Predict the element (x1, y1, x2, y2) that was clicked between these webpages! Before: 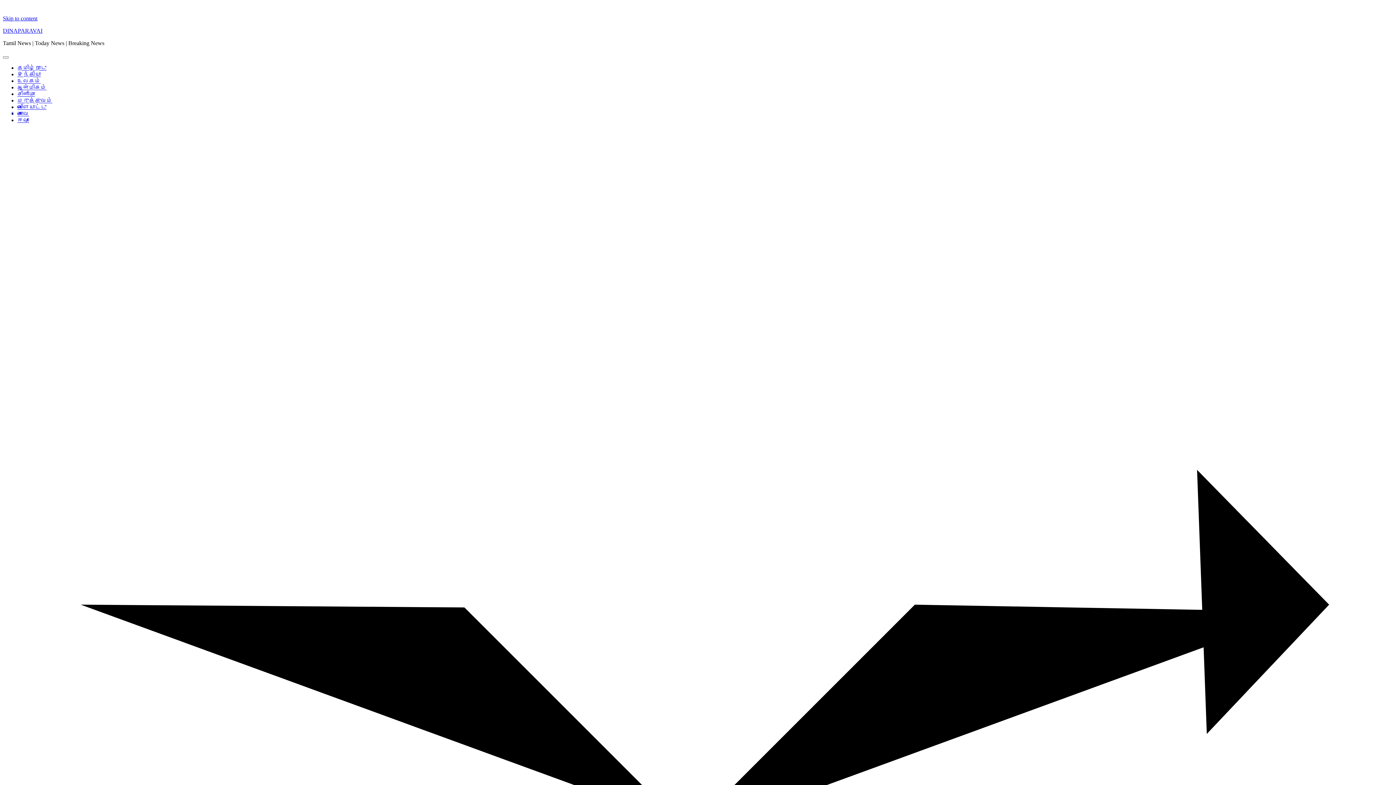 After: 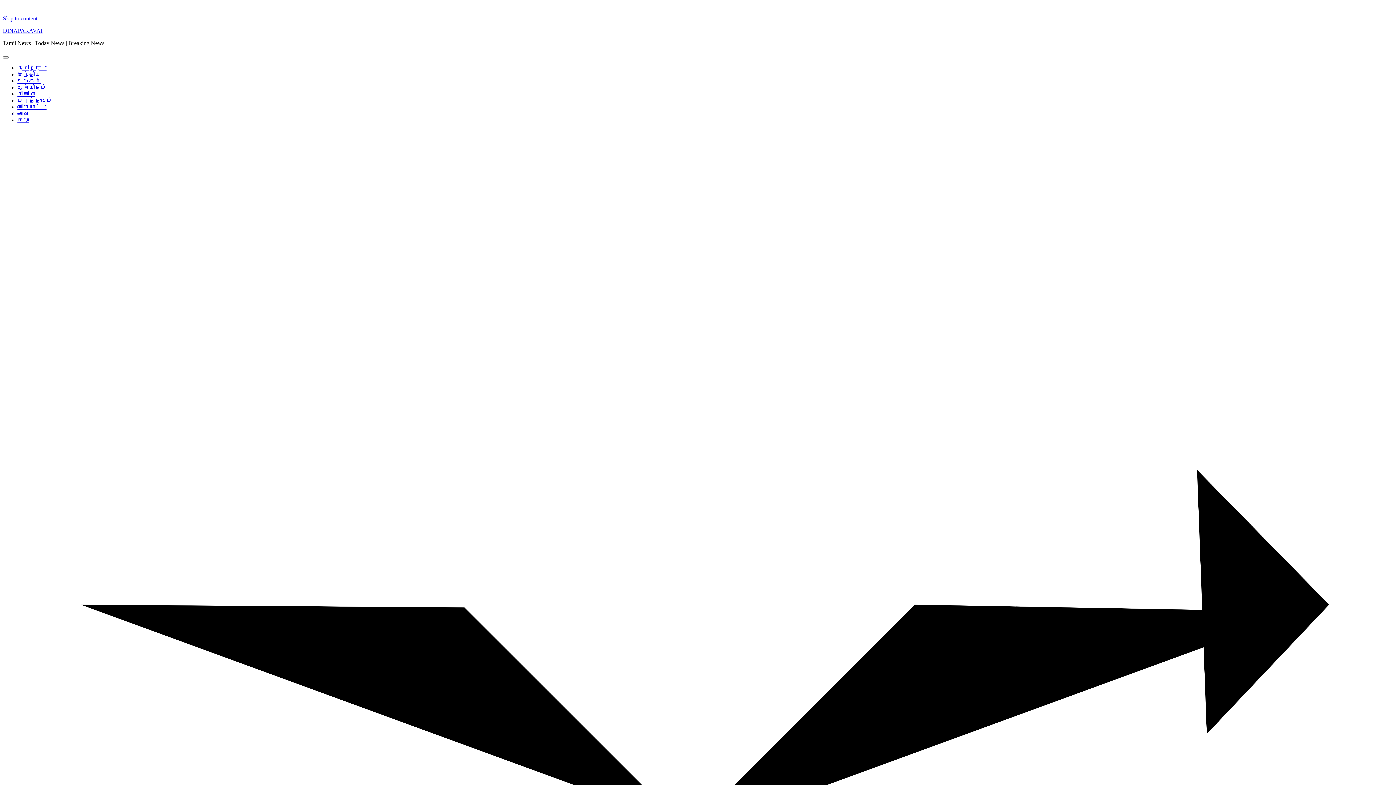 Action: bbox: (17, 117, 29, 123) label: ஈஷா